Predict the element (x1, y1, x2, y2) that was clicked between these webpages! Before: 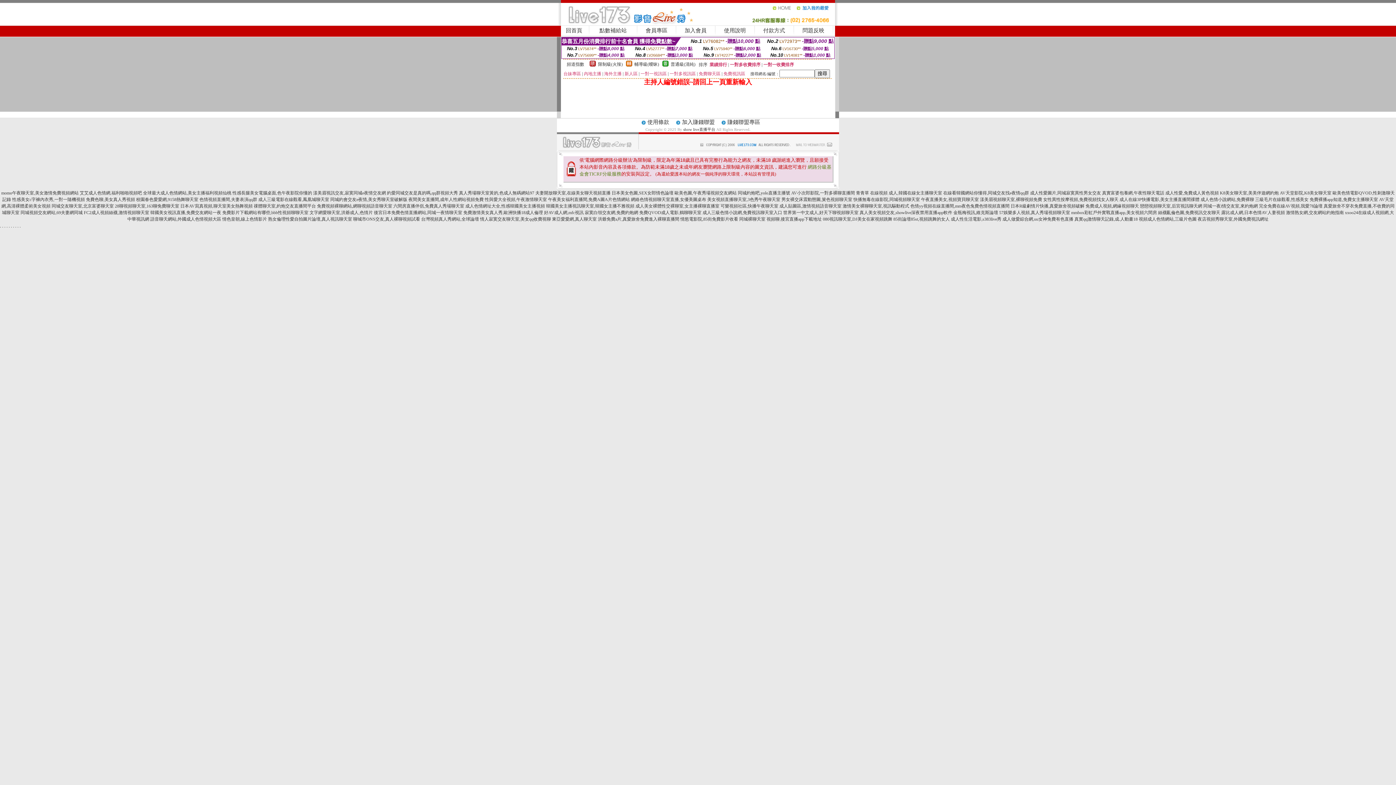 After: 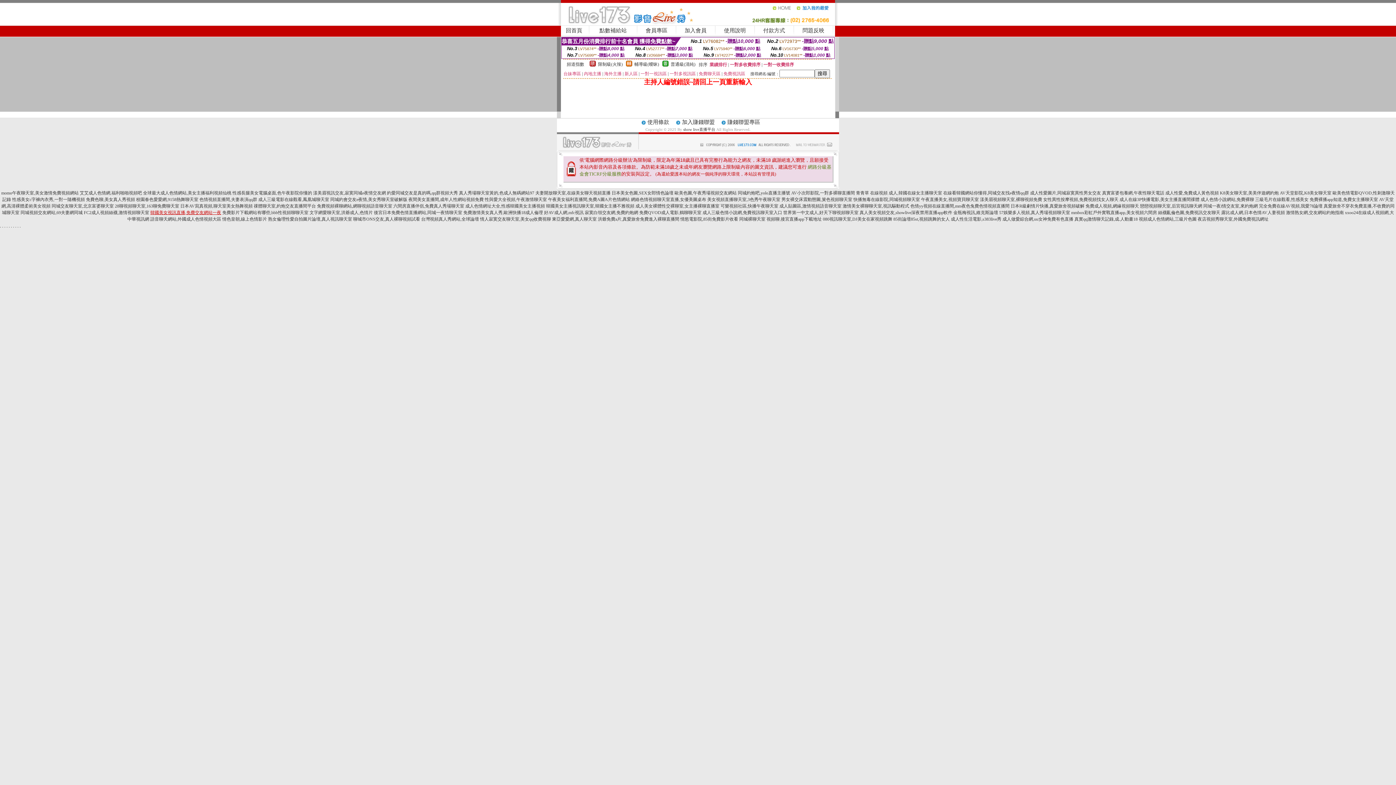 Action: bbox: (150, 210, 221, 215) label: 韓國美女視訊直播,免費交友網站一夜